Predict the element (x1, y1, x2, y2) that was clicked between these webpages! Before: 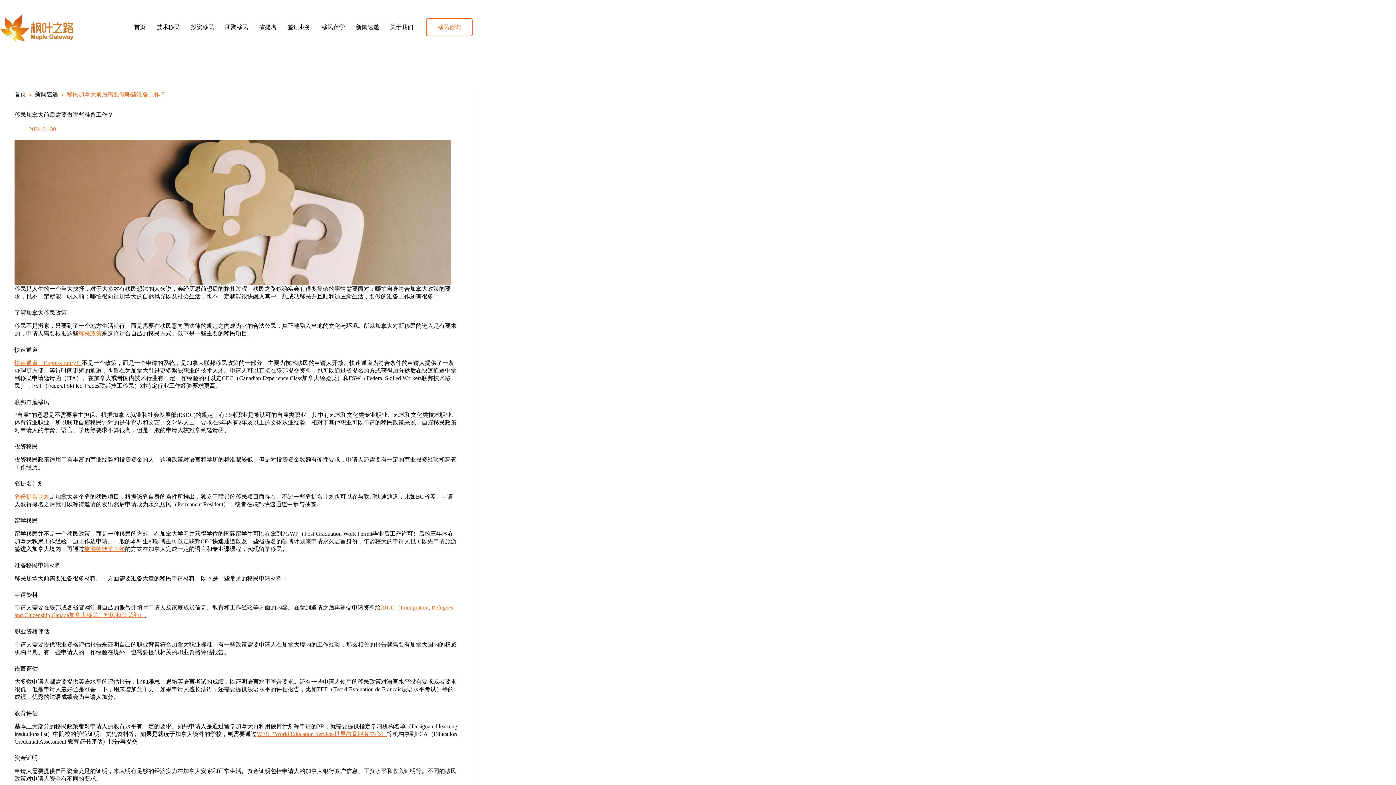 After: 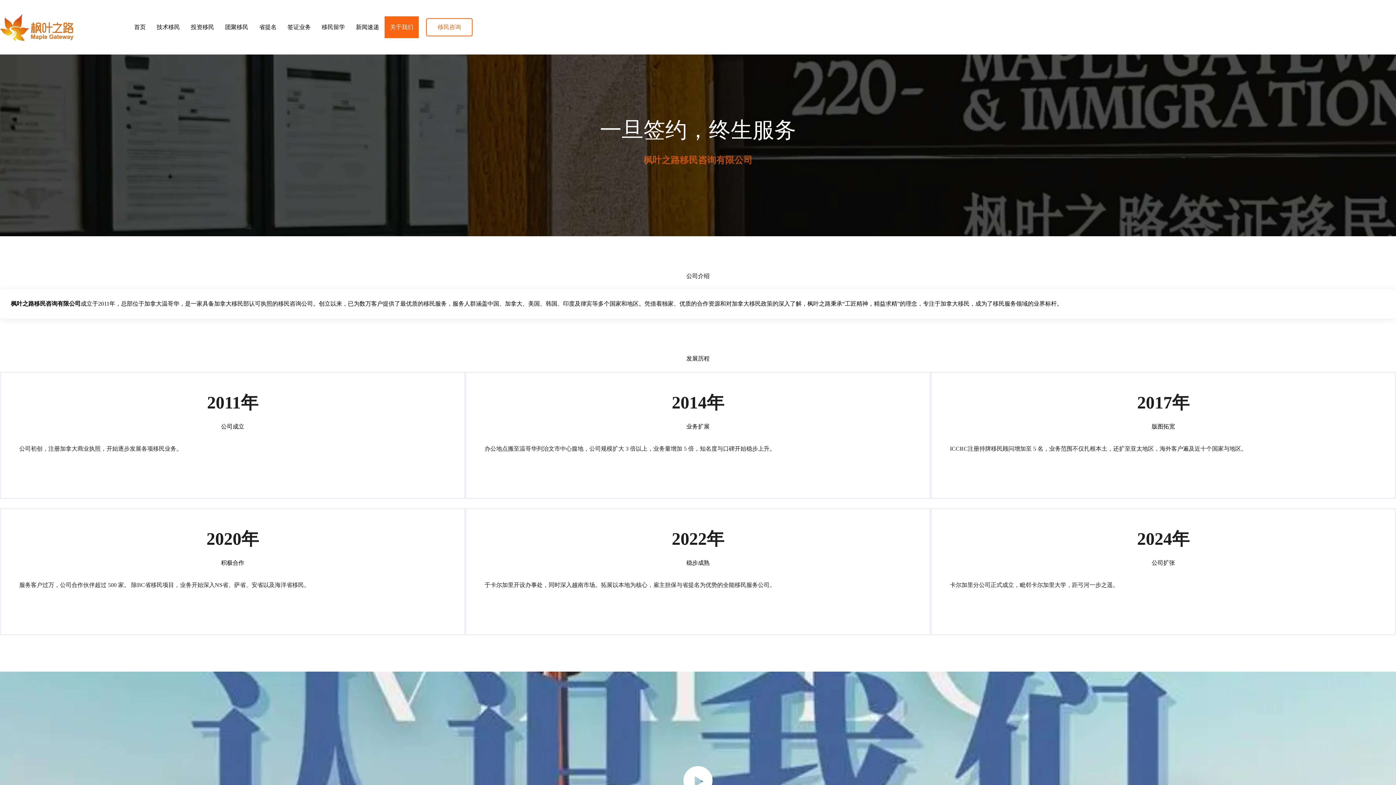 Action: label: 关于我们 bbox: (384, 16, 418, 38)